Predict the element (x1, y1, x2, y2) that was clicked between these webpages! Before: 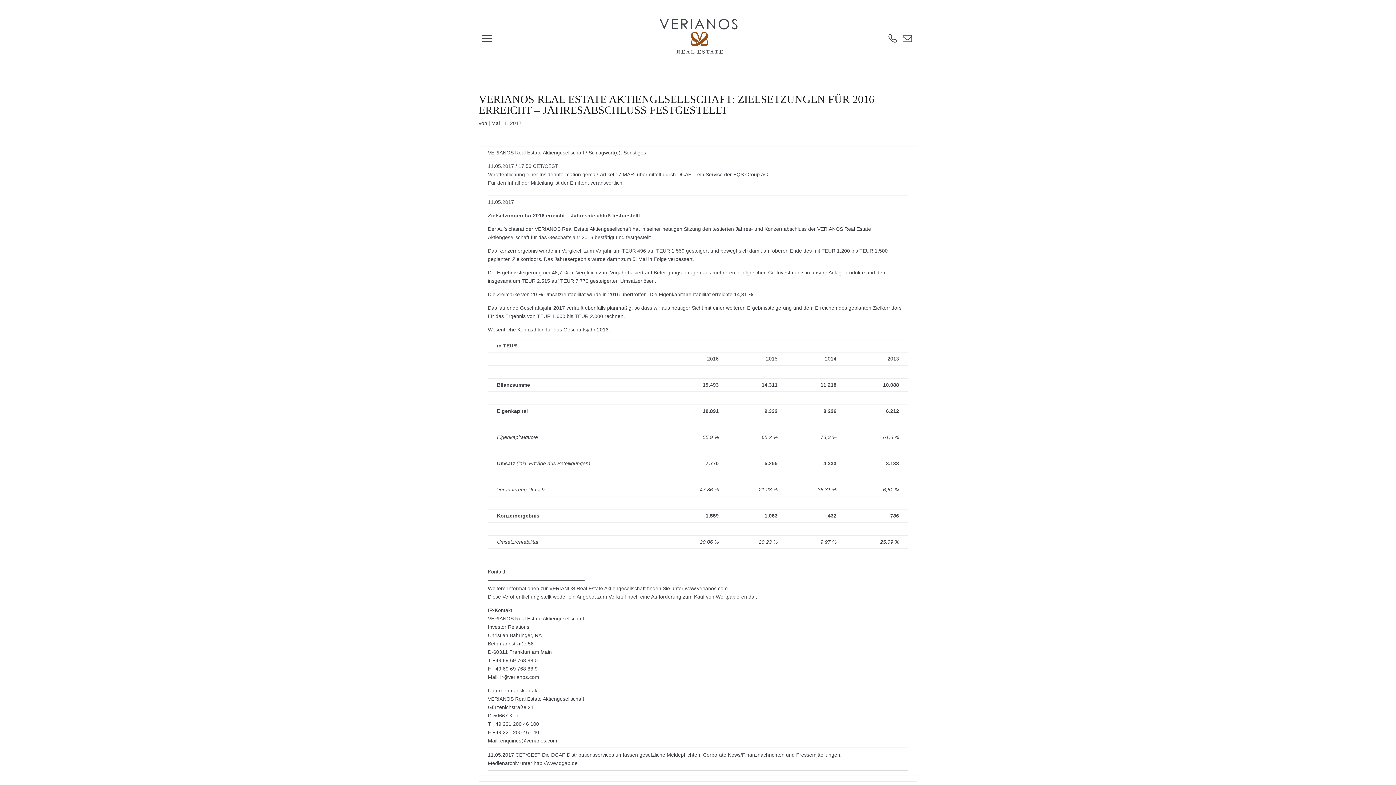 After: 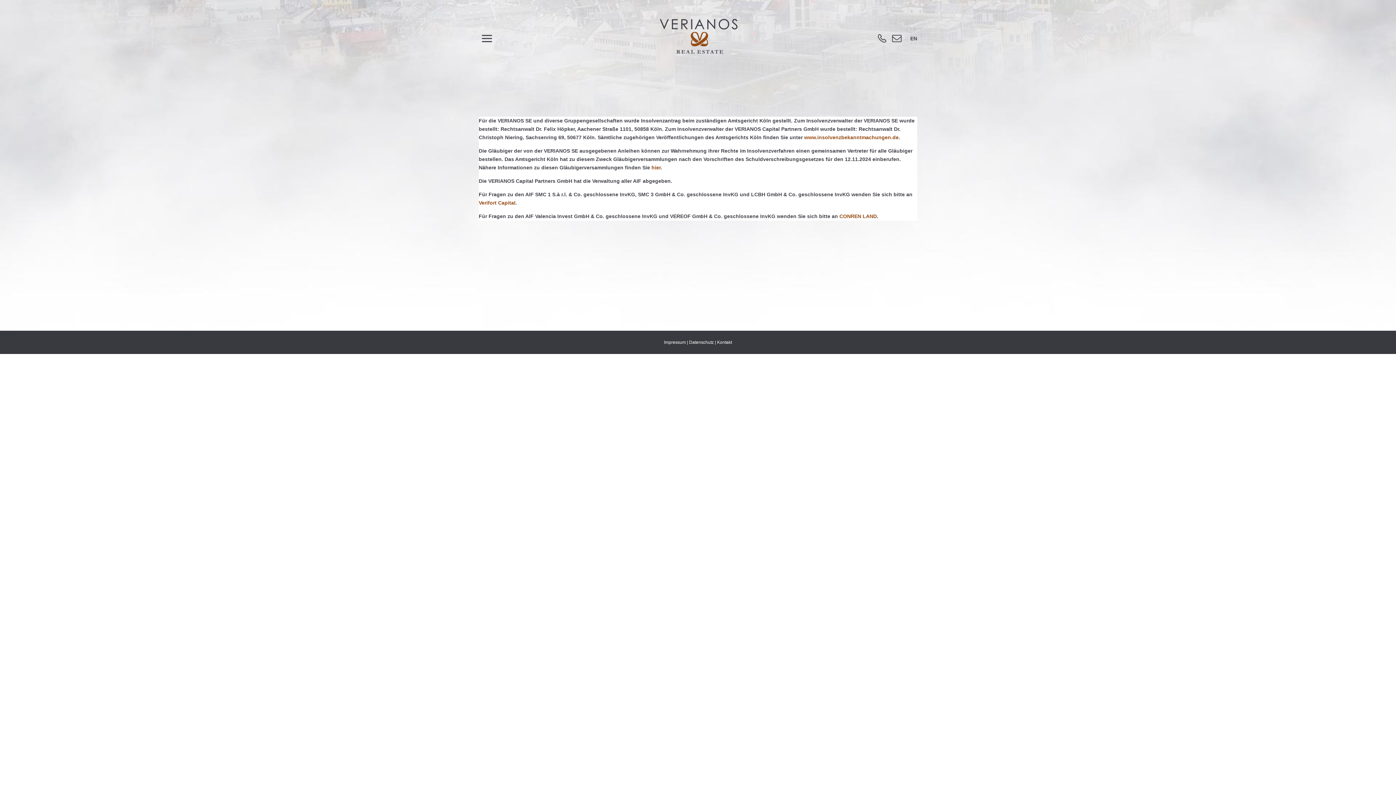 Action: bbox: (659, 32, 738, 38)